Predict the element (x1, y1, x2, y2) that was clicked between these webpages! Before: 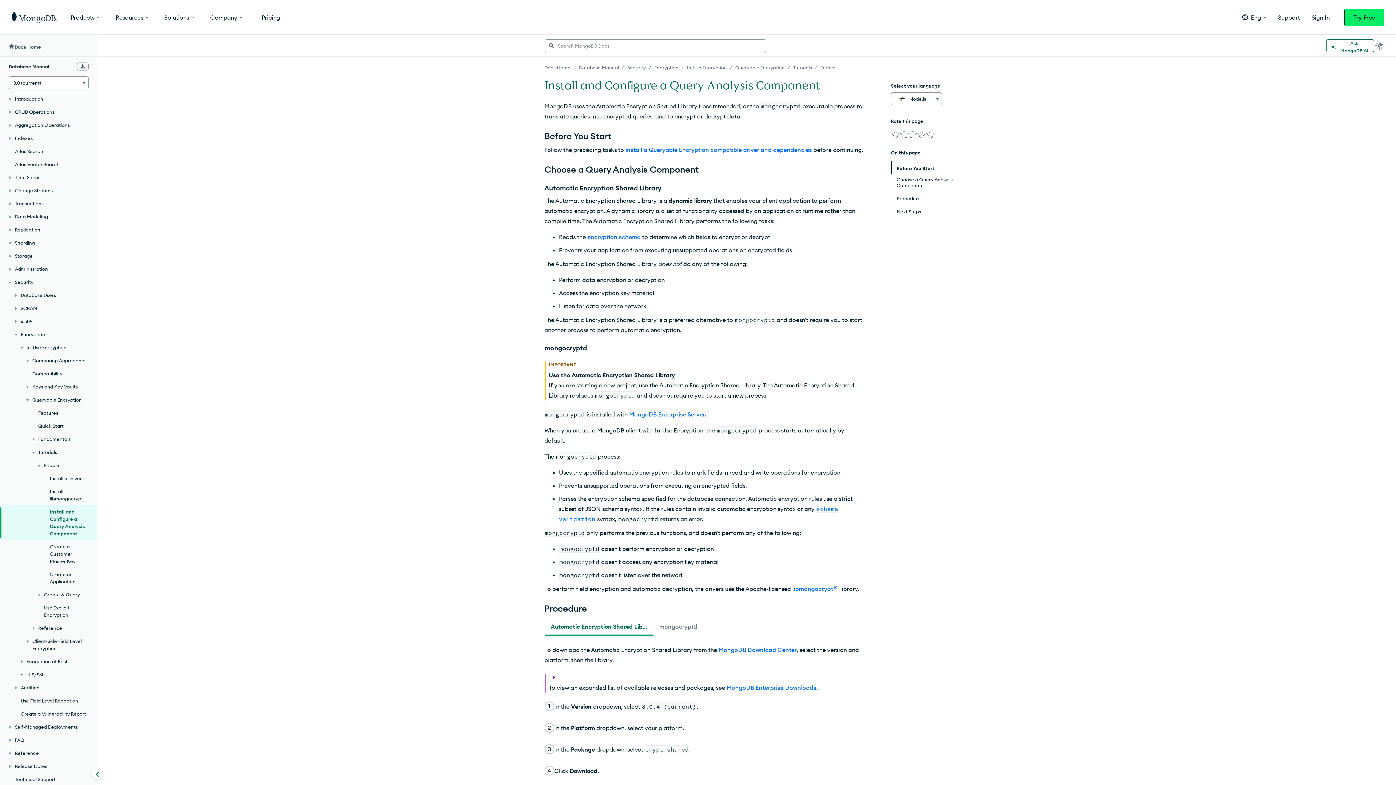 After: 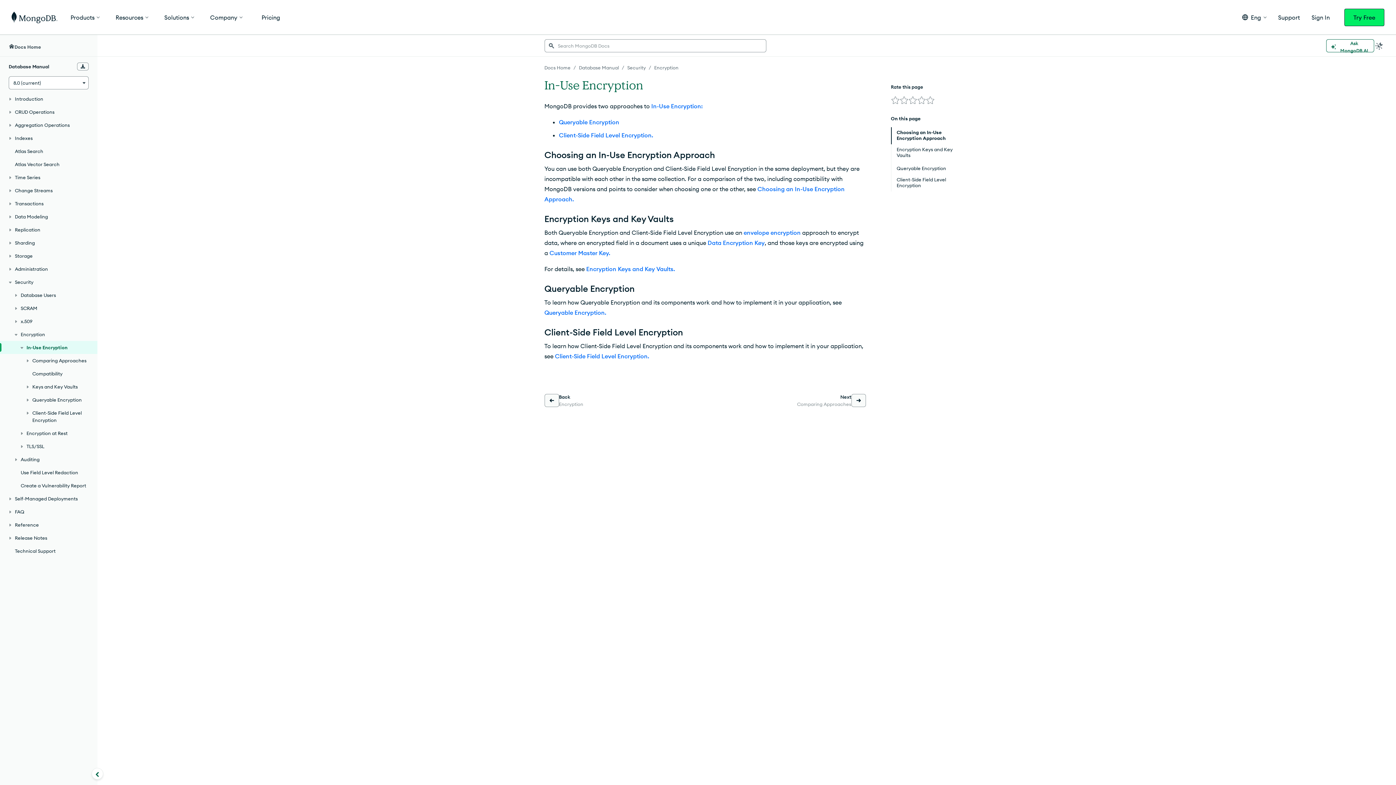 Action: label: In-Use Encryption bbox: (687, 64, 727, 70)